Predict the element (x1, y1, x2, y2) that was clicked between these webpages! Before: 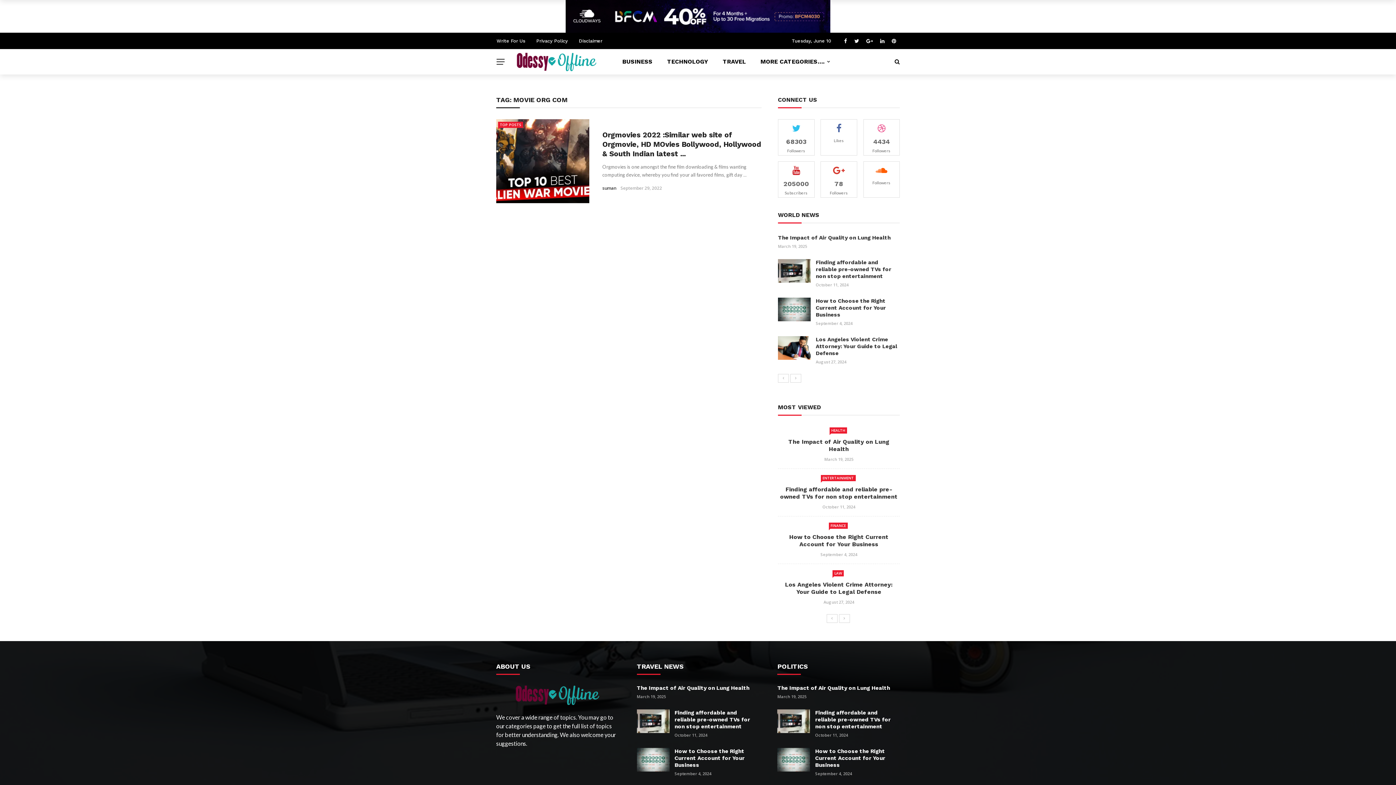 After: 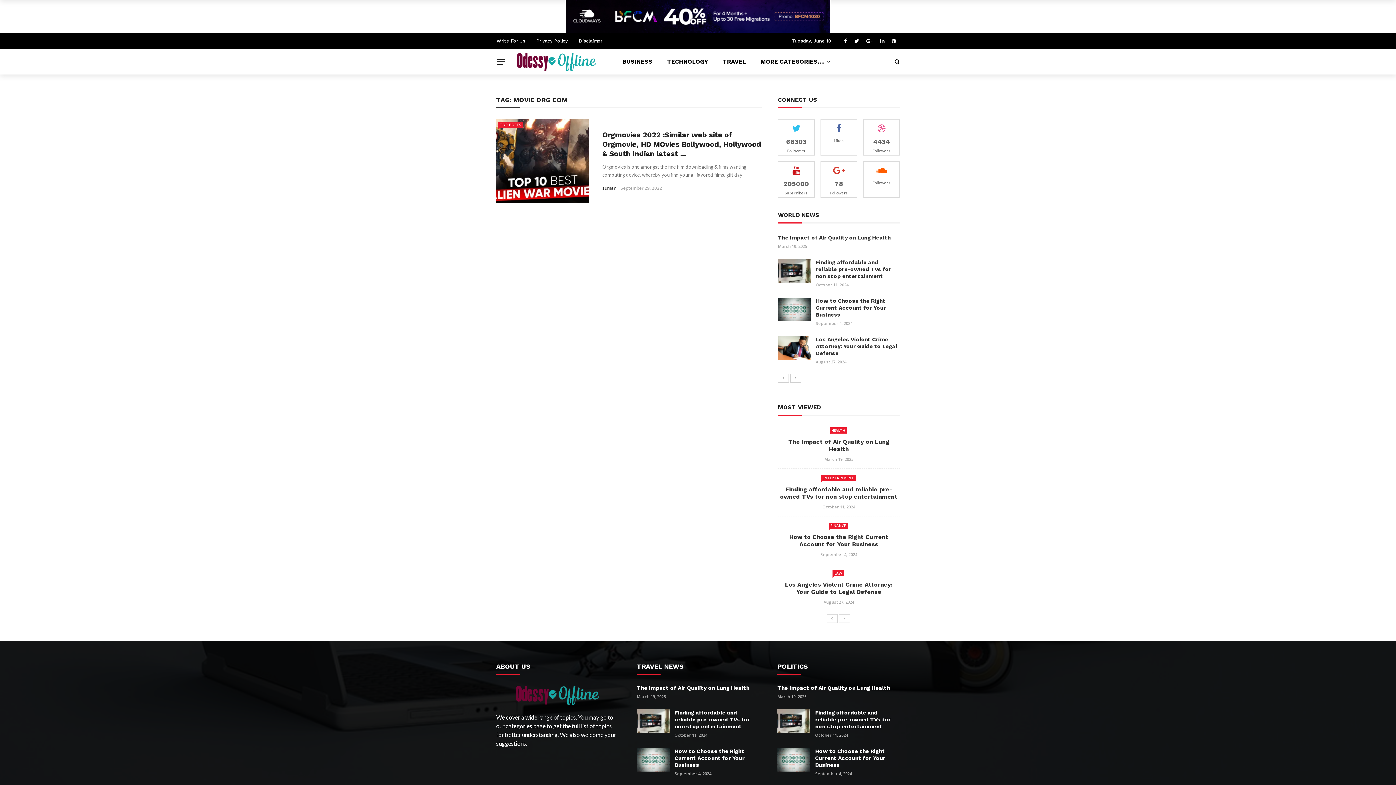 Action: bbox: (521, 0, 874, 32)